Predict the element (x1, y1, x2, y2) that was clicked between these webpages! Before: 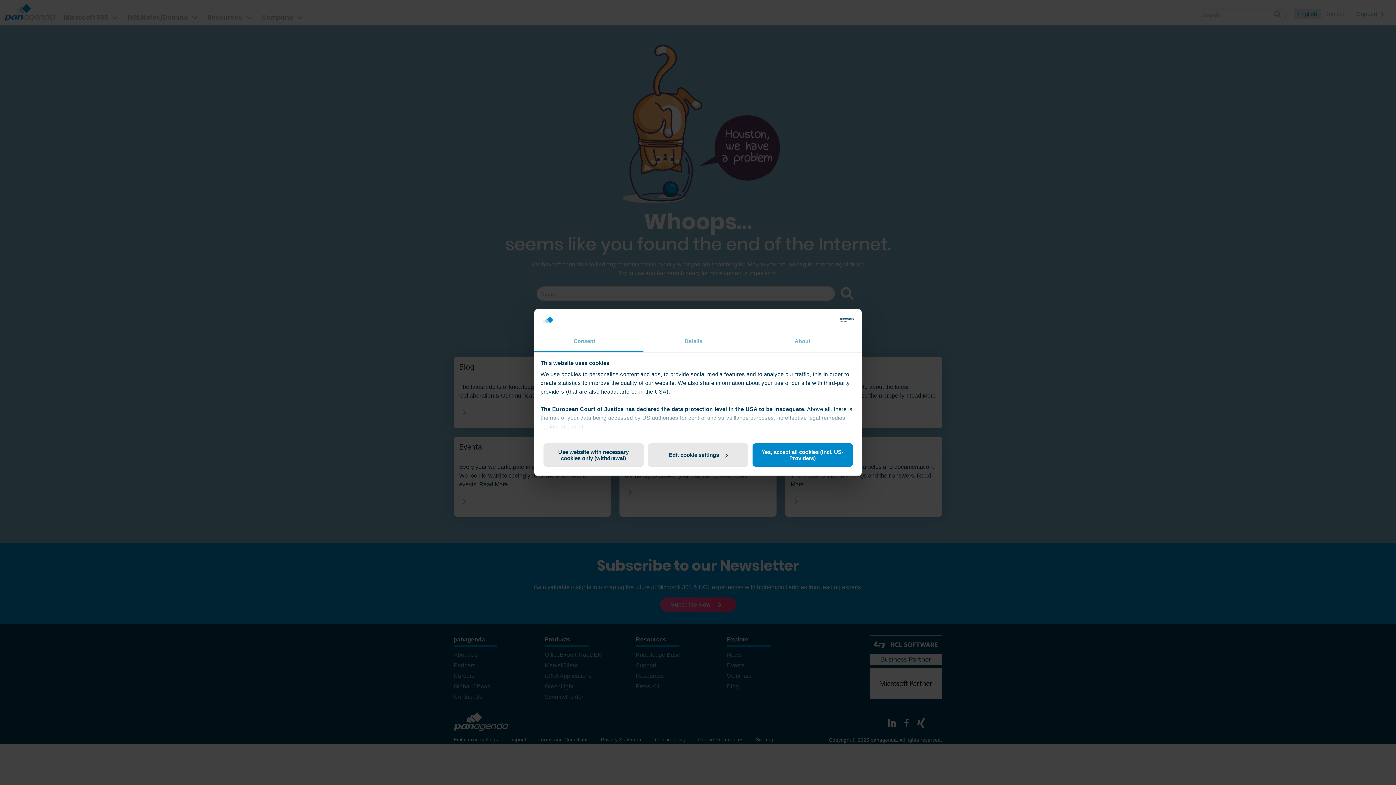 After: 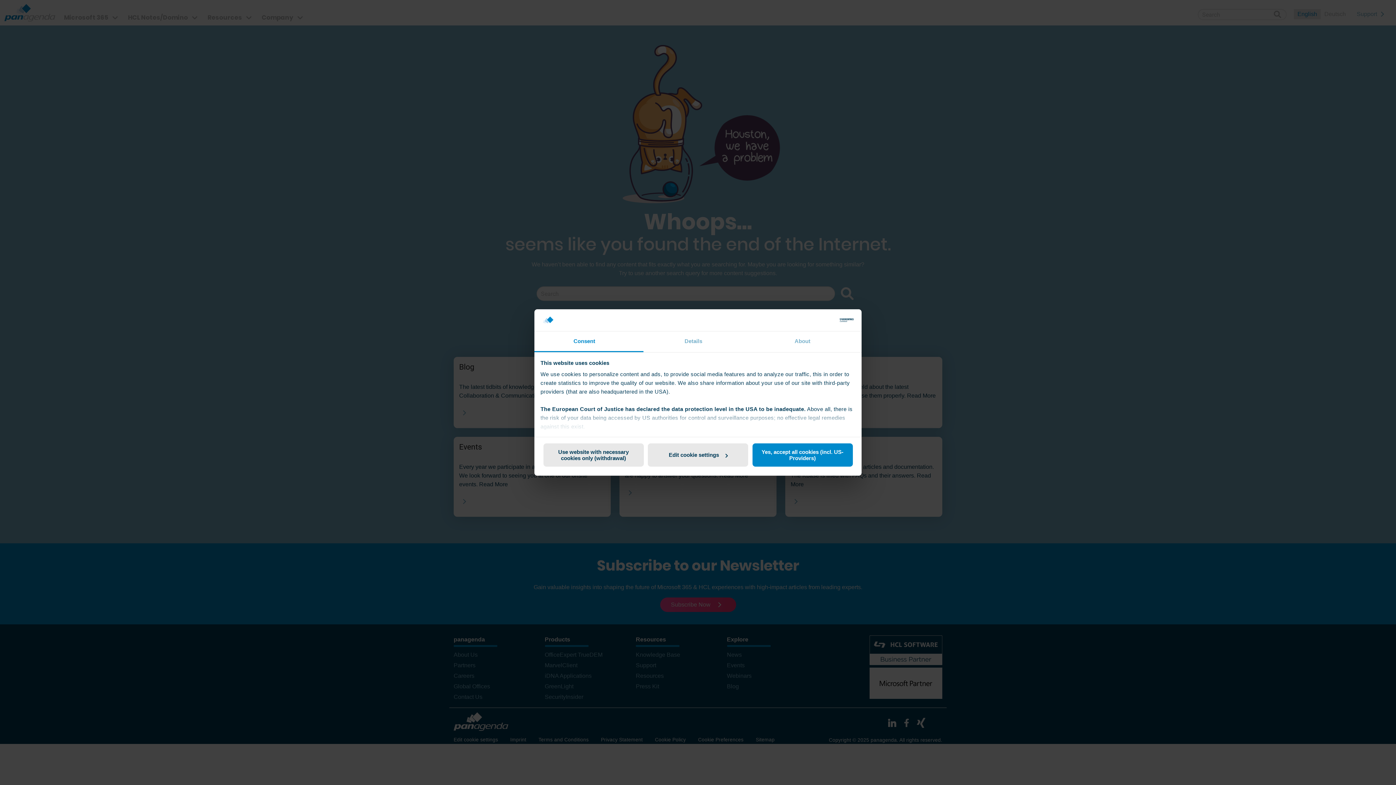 Action: label: Consent bbox: (534, 331, 643, 352)